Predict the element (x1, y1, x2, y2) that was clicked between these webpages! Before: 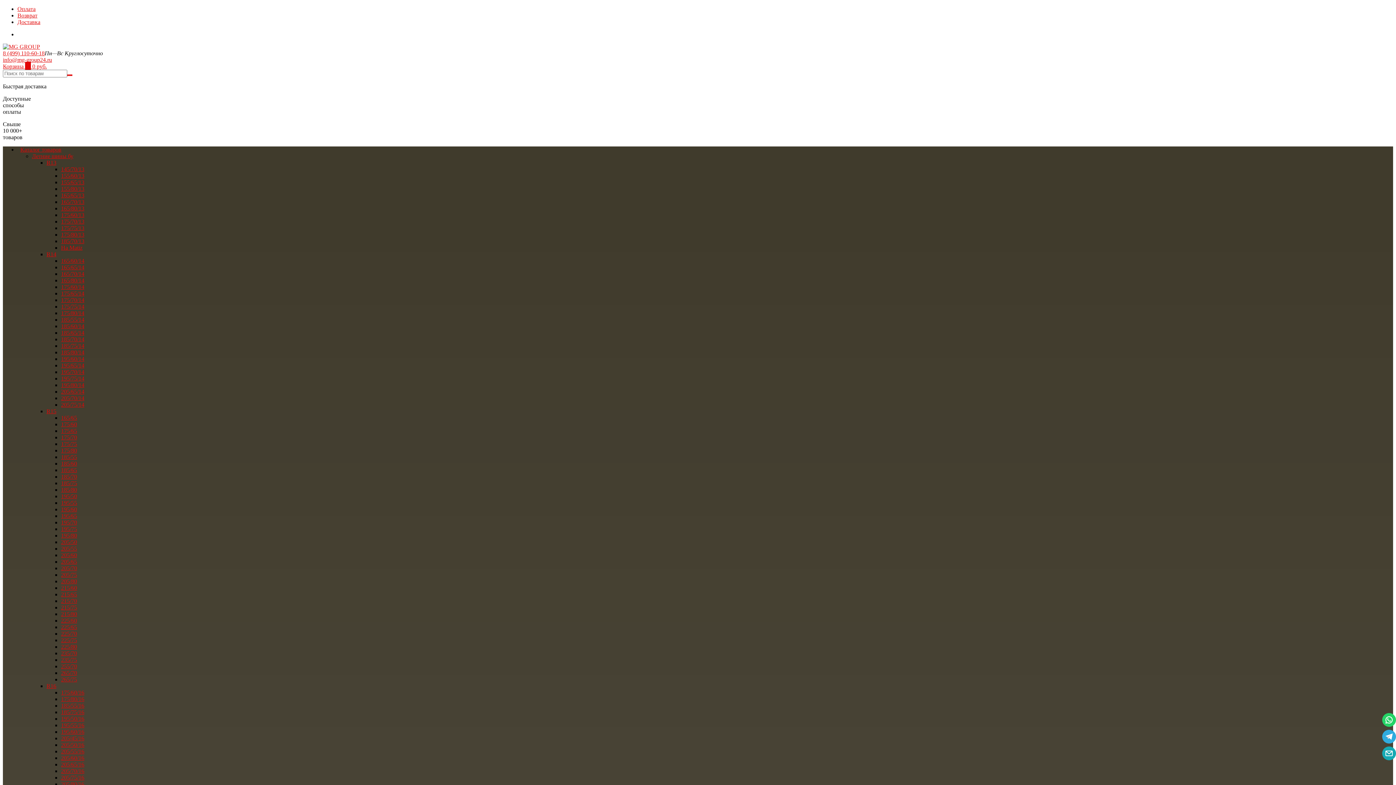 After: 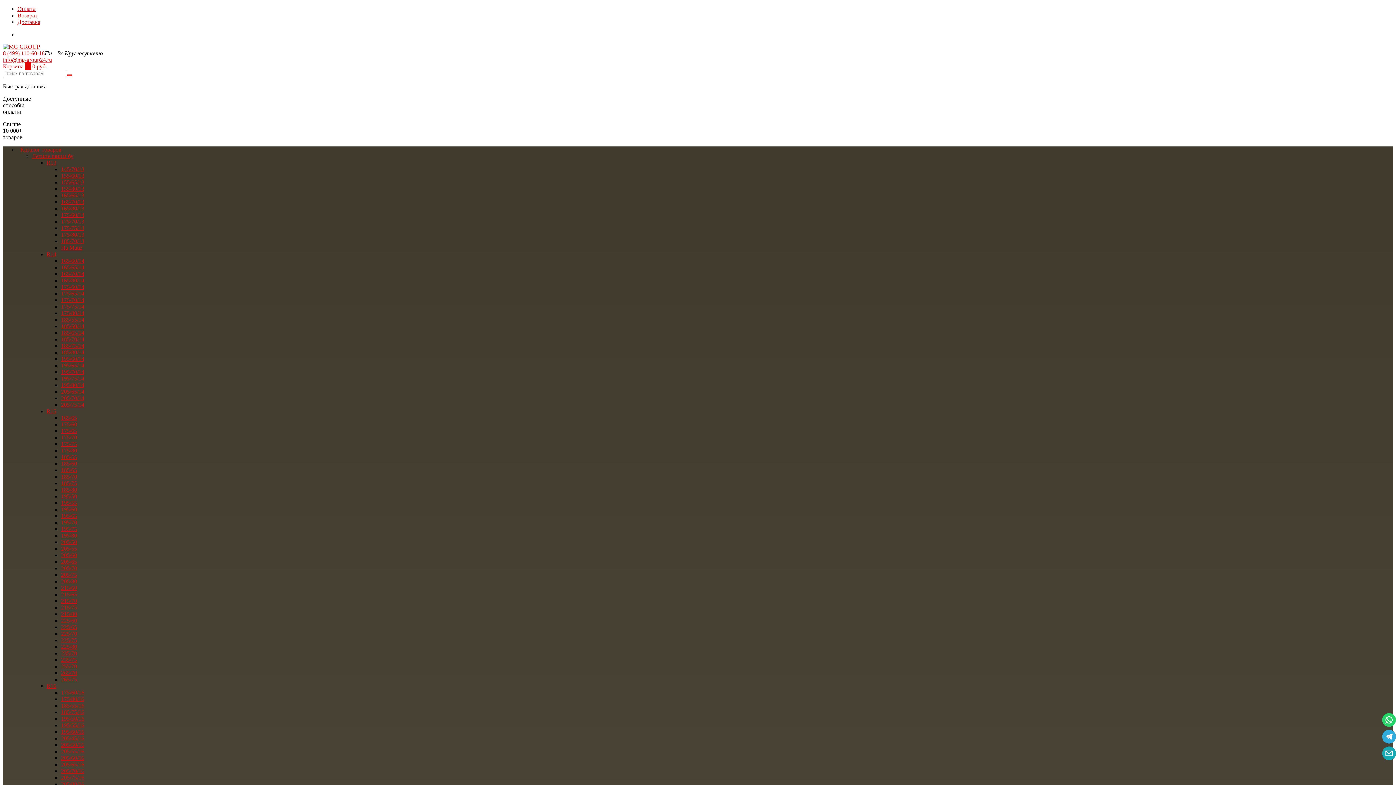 Action: label: 195/75 bbox: (61, 526, 77, 532)